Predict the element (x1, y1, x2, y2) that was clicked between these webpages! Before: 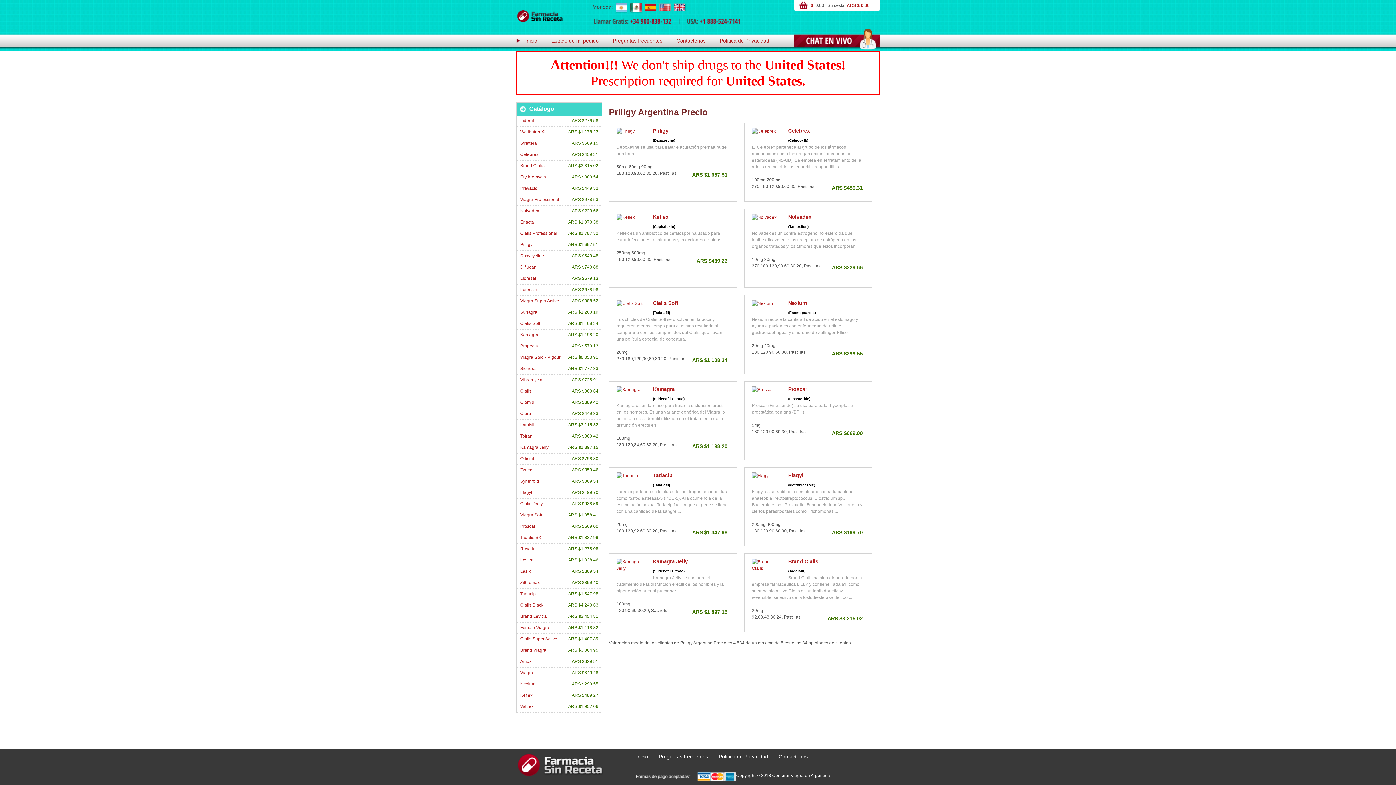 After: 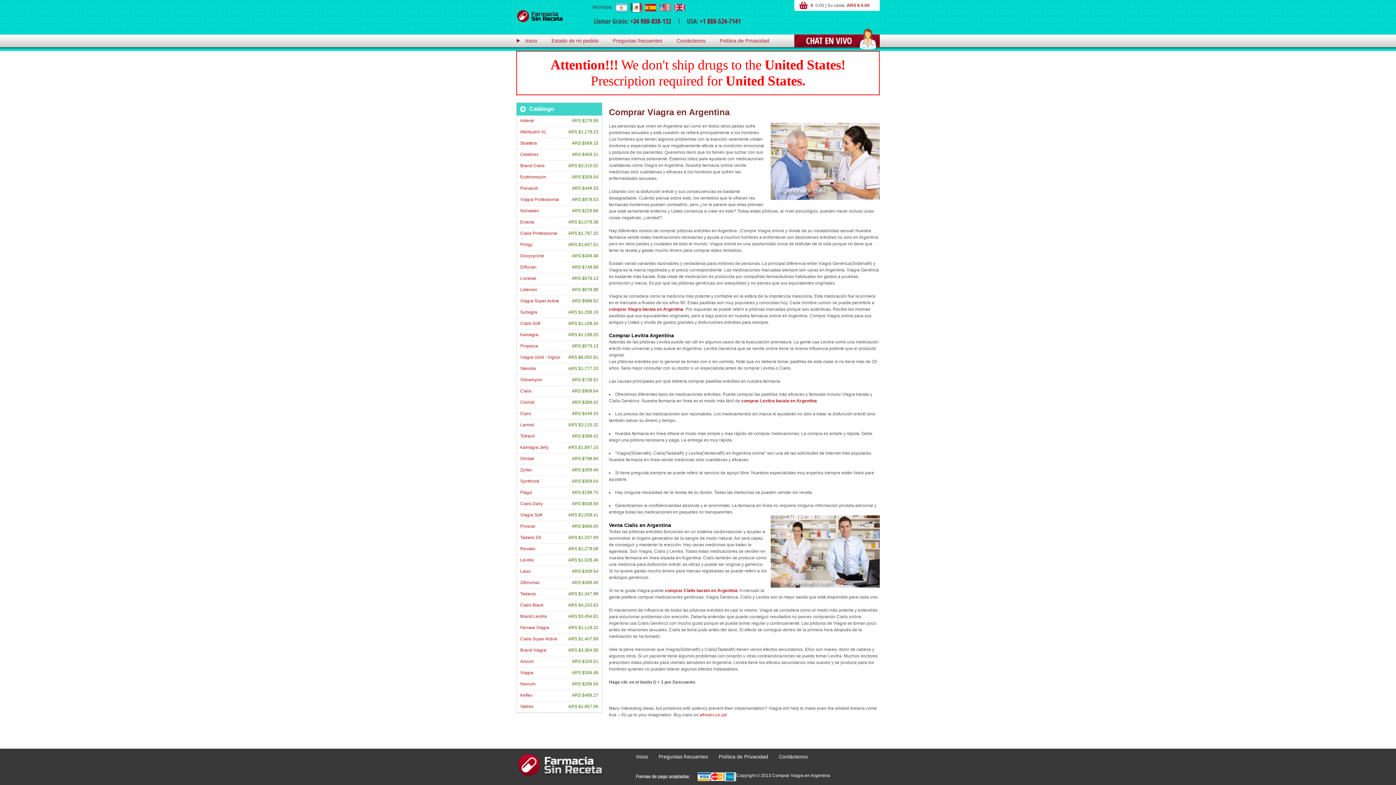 Action: bbox: (525, 37, 537, 43) label: Inicio